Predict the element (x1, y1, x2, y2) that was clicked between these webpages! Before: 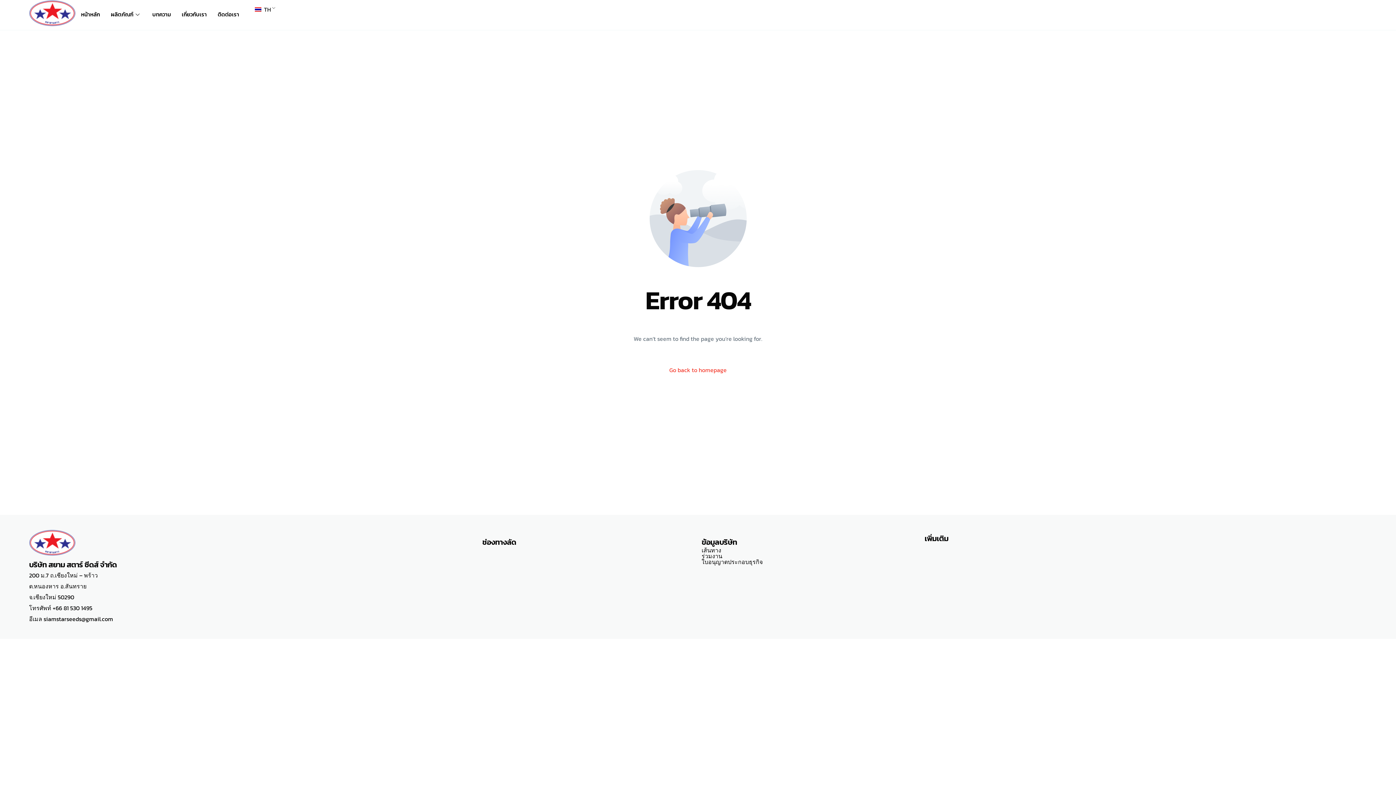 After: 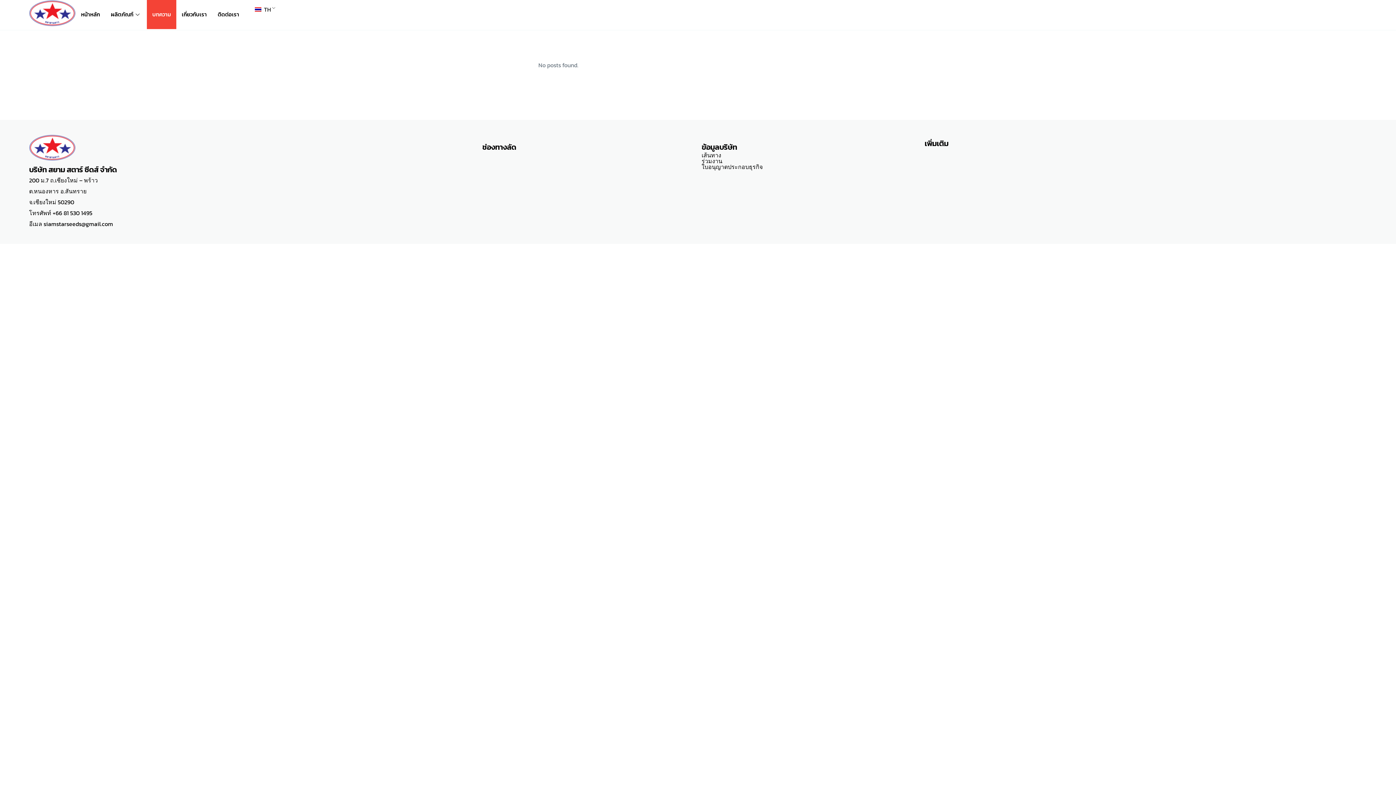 Action: bbox: (146, 0, 176, 29) label: บทความ